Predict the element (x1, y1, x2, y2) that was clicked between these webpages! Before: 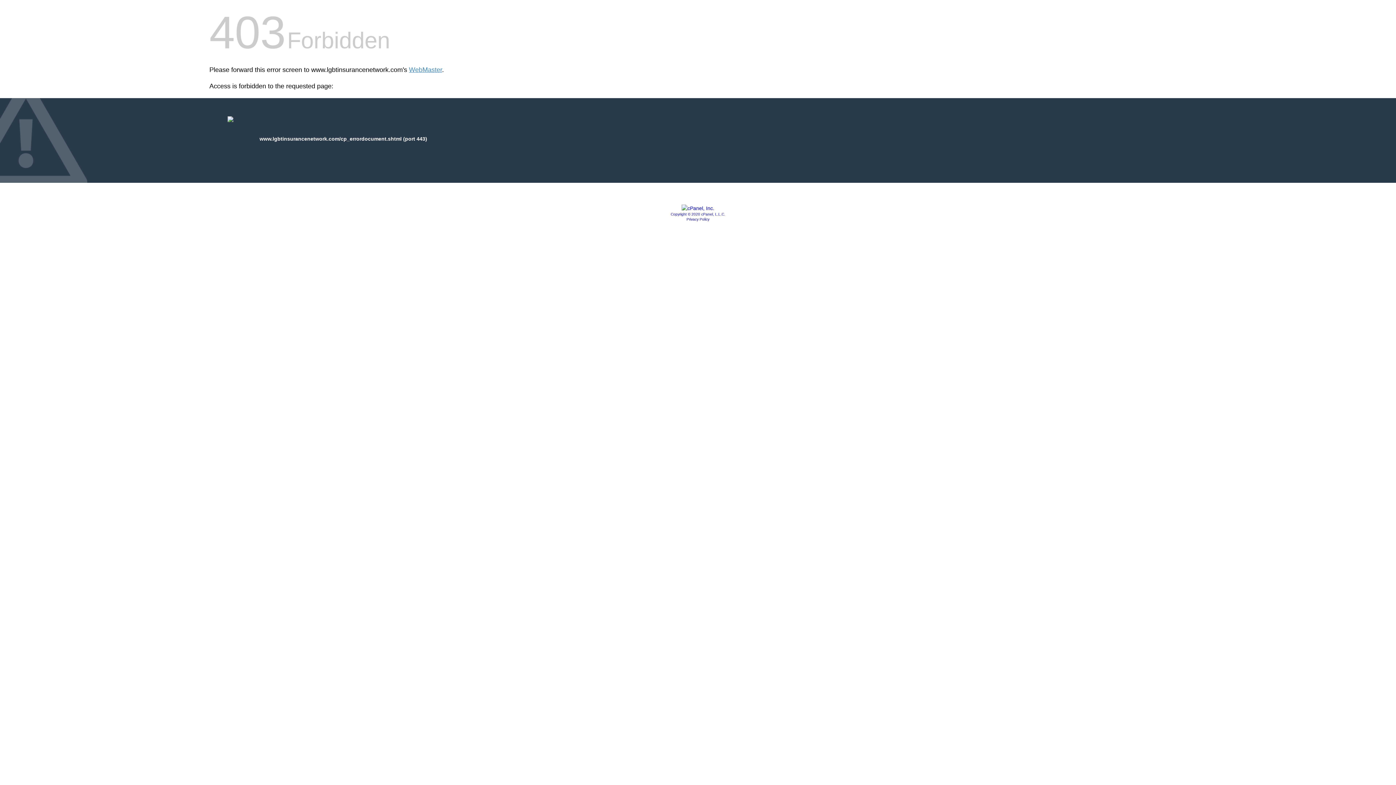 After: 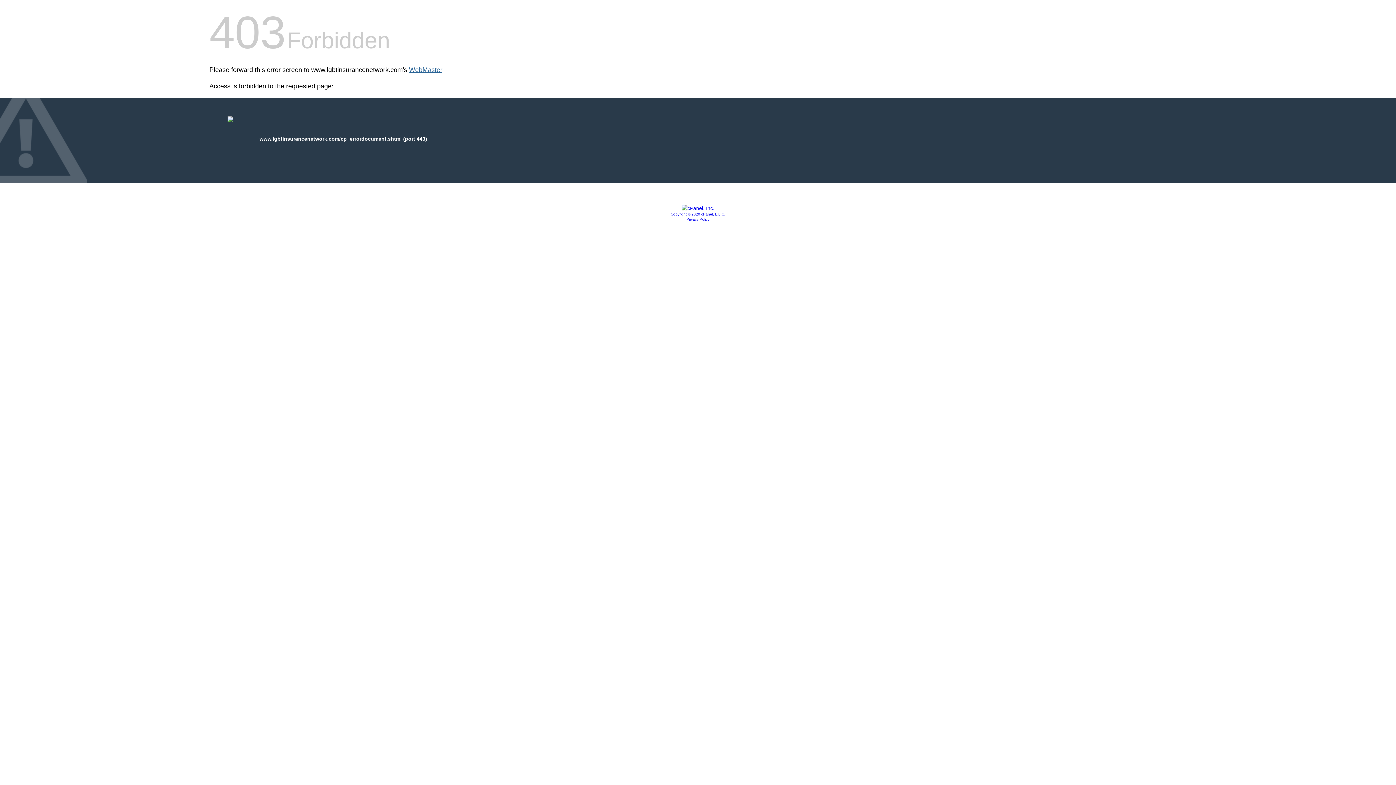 Action: bbox: (409, 66, 442, 73) label: WebMaster